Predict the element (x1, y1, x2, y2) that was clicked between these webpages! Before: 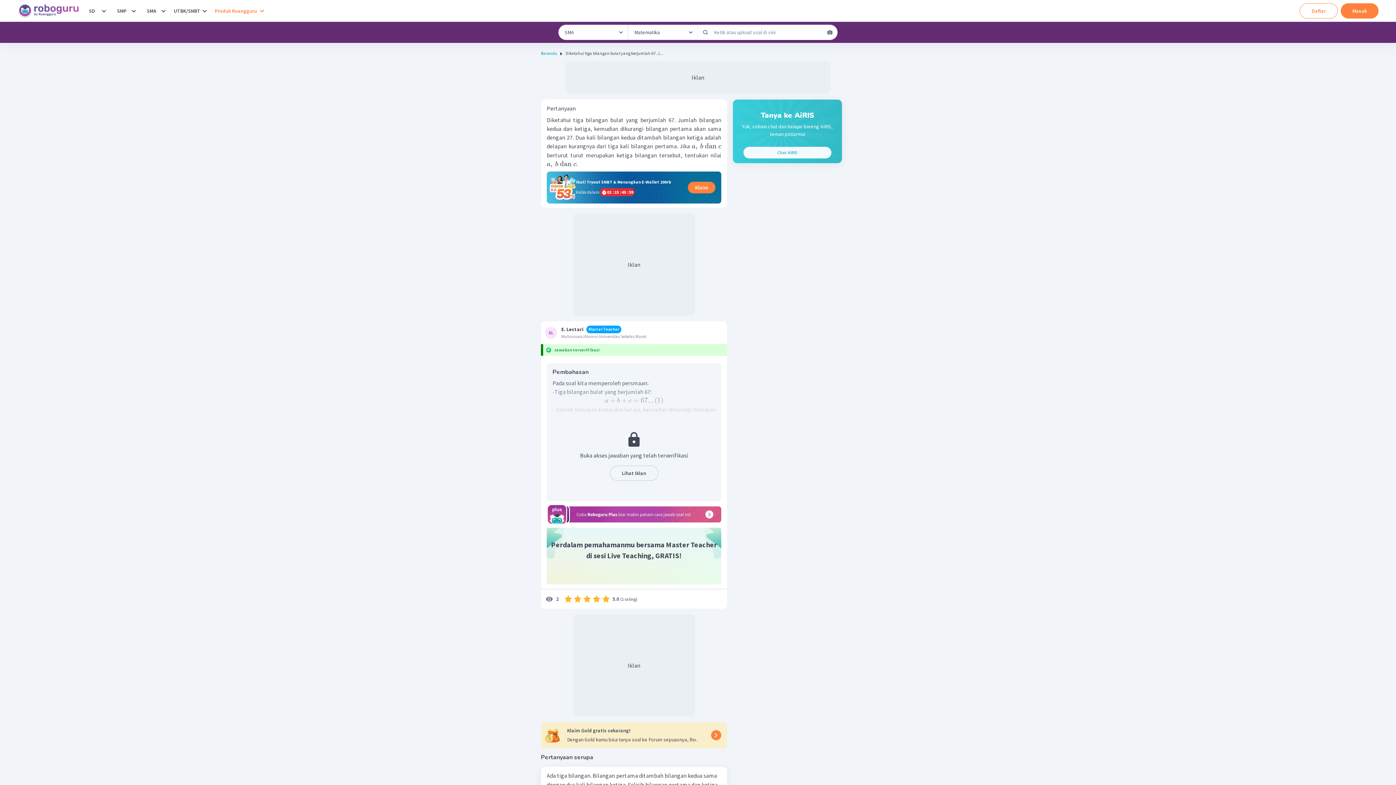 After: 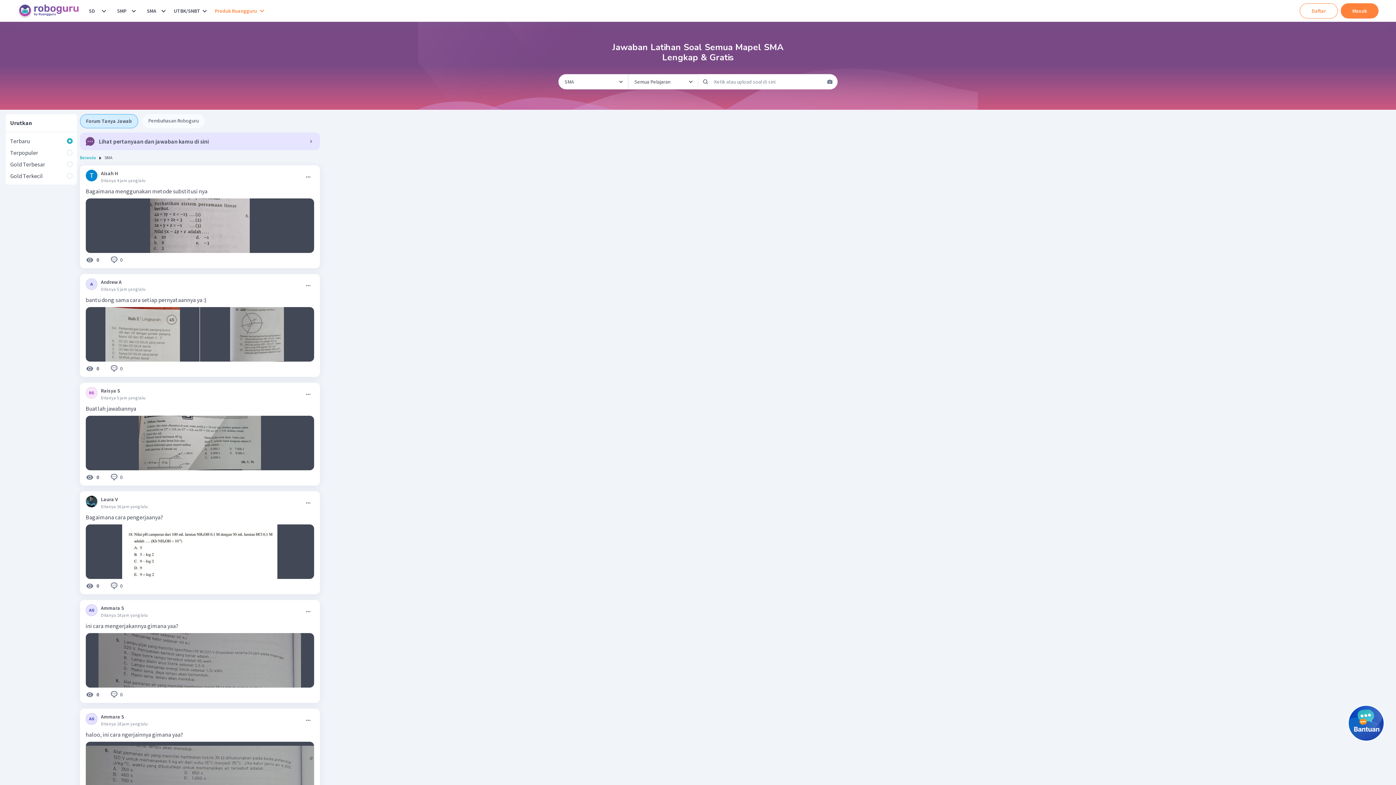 Action: bbox: (144, 3, 159, 18) label: SMA